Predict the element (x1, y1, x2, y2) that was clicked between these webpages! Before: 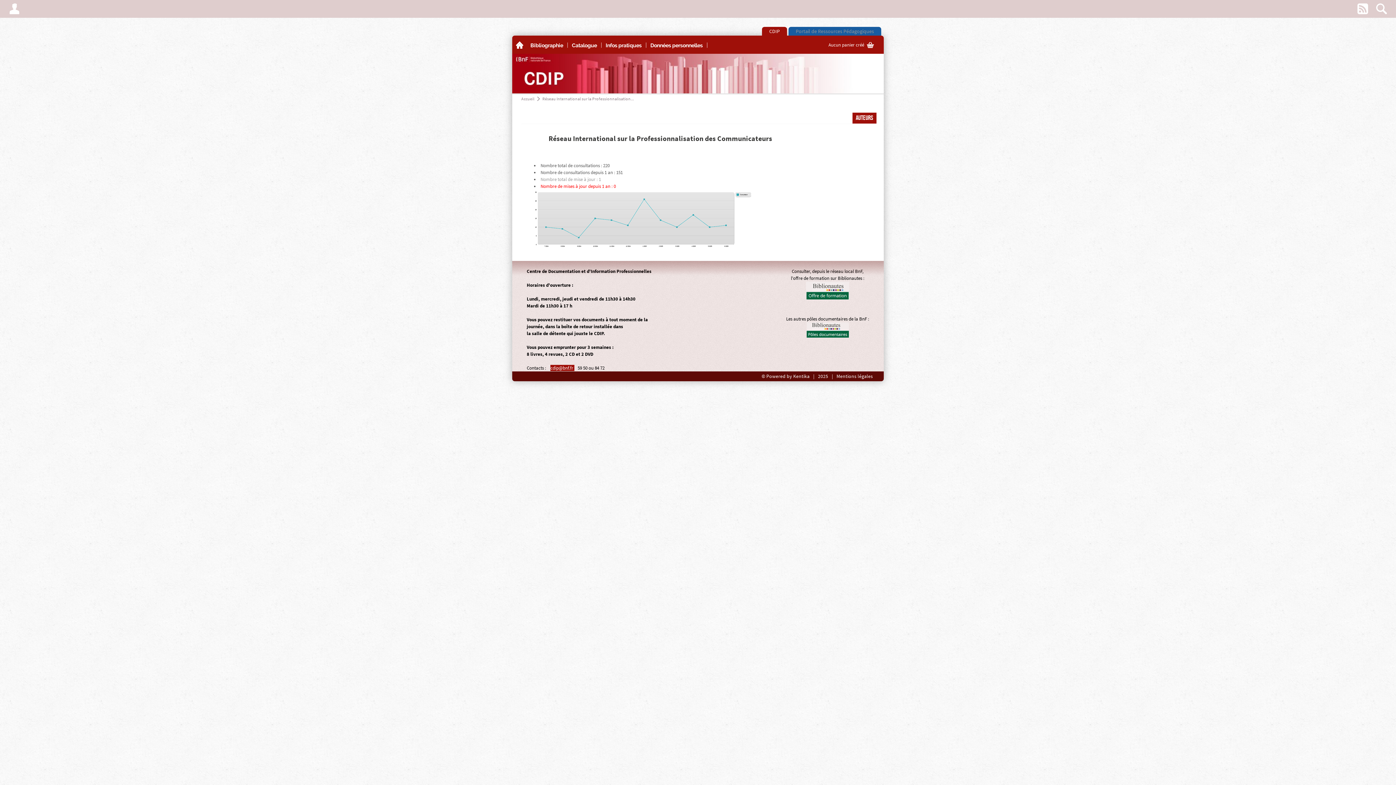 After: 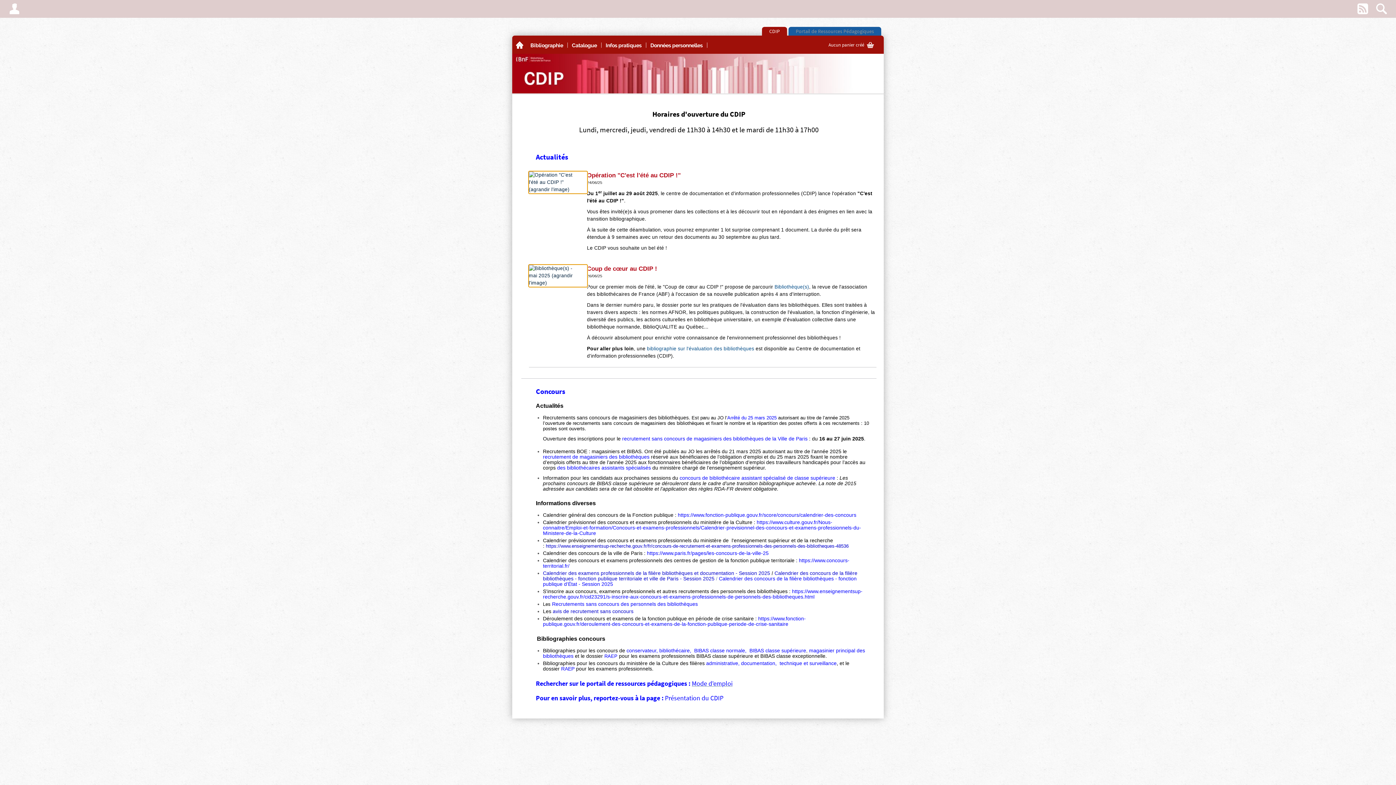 Action: bbox: (521, 94, 536, 103) label: Accueil